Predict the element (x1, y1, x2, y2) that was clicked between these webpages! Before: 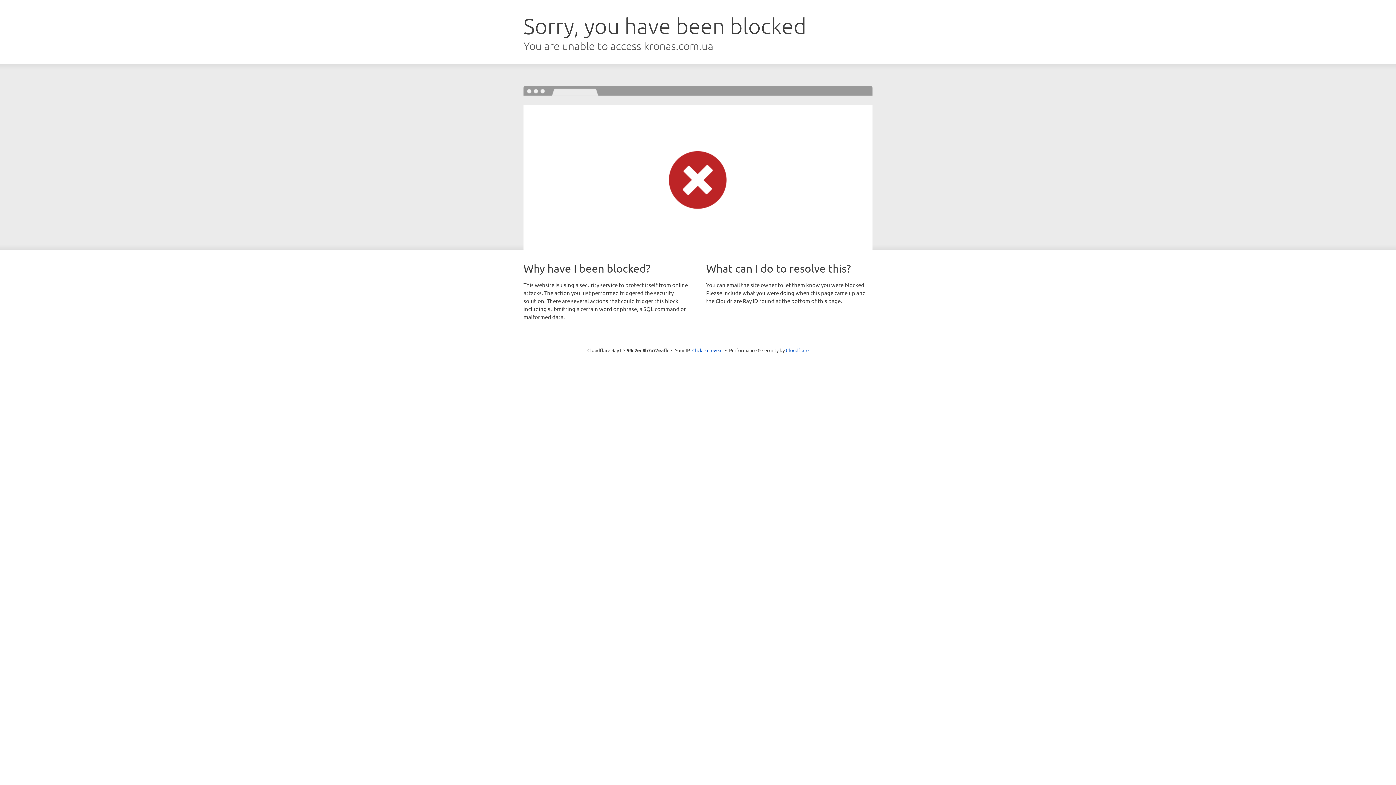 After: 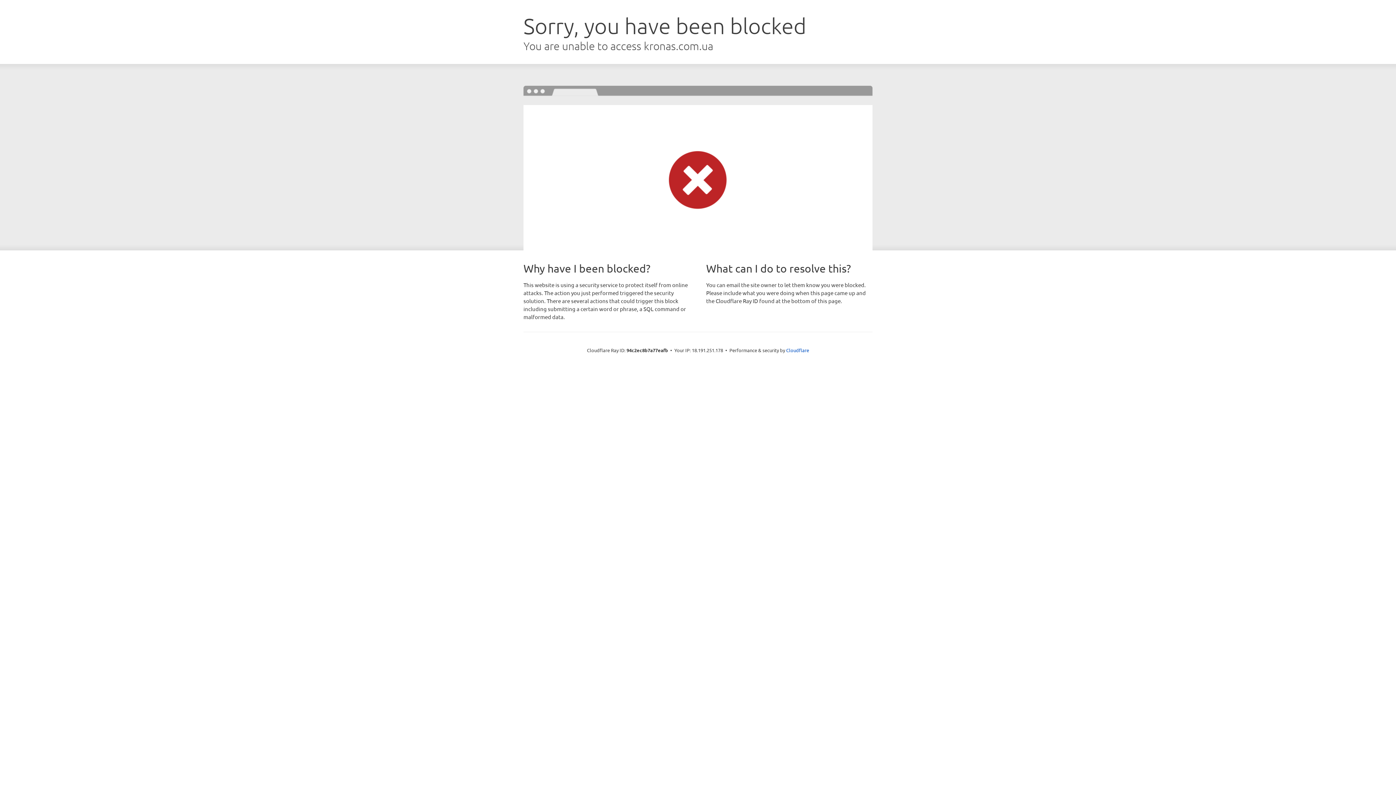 Action: bbox: (692, 346, 722, 353) label: Click to reveal